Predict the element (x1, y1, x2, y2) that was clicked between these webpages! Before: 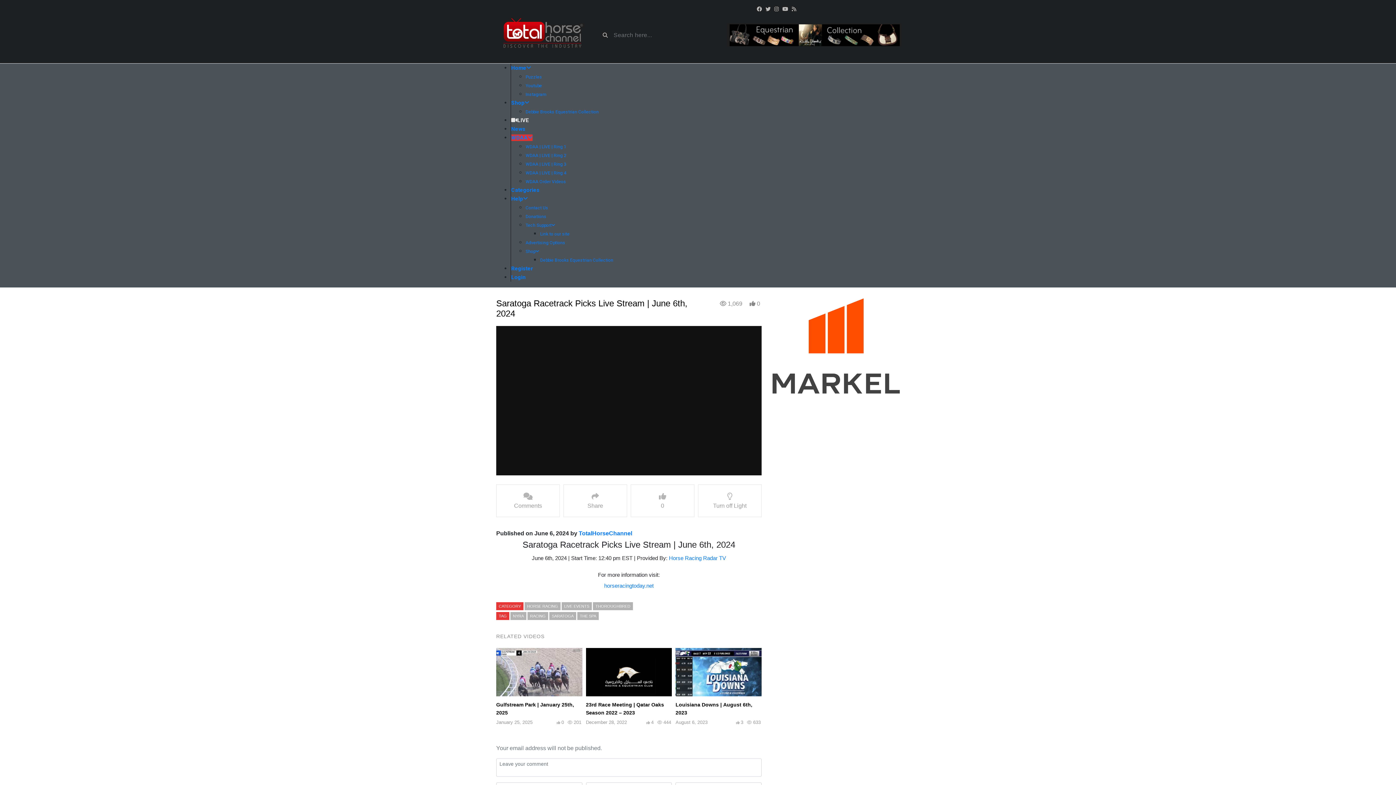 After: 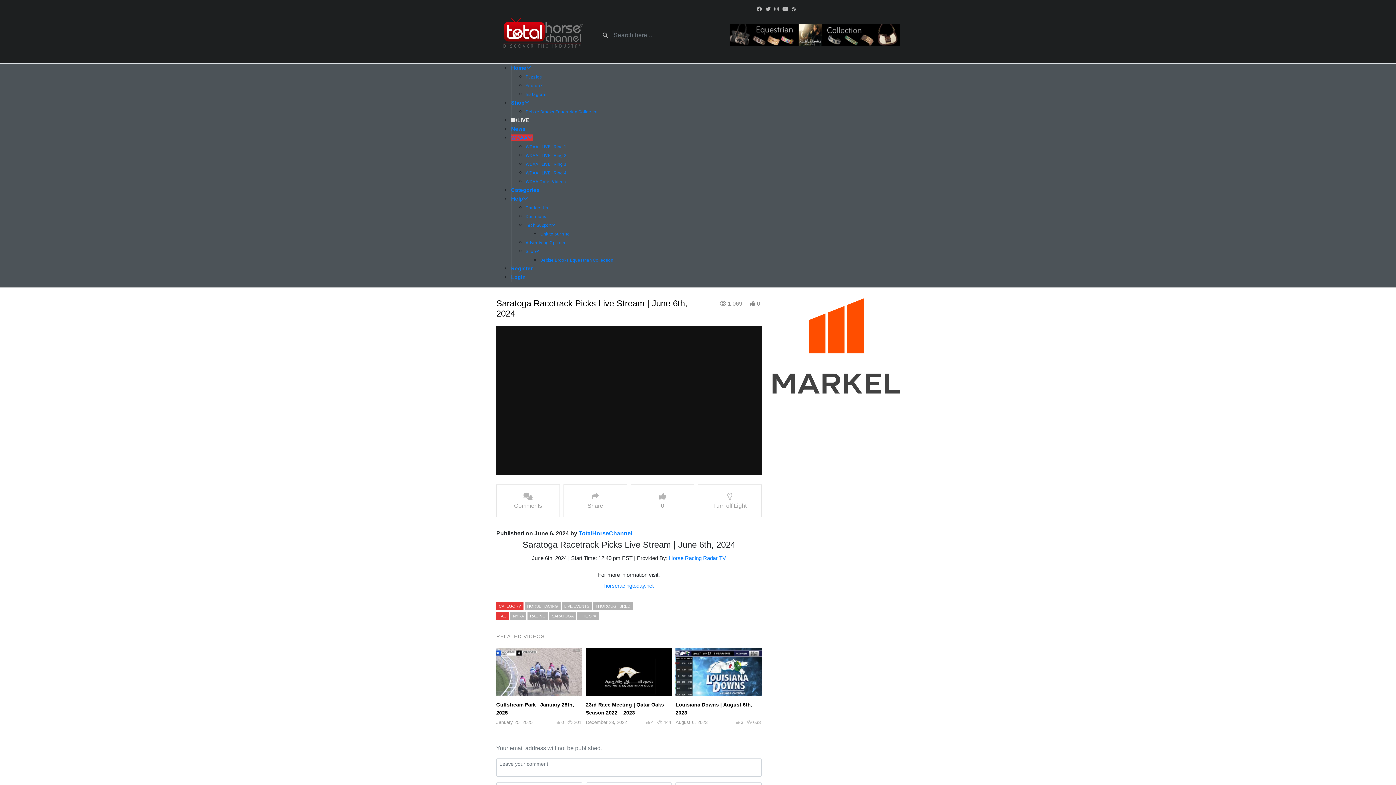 Action: label: Markel_Lockup_Primary_Gray Wordmark bbox: (772, 342, 900, 348)